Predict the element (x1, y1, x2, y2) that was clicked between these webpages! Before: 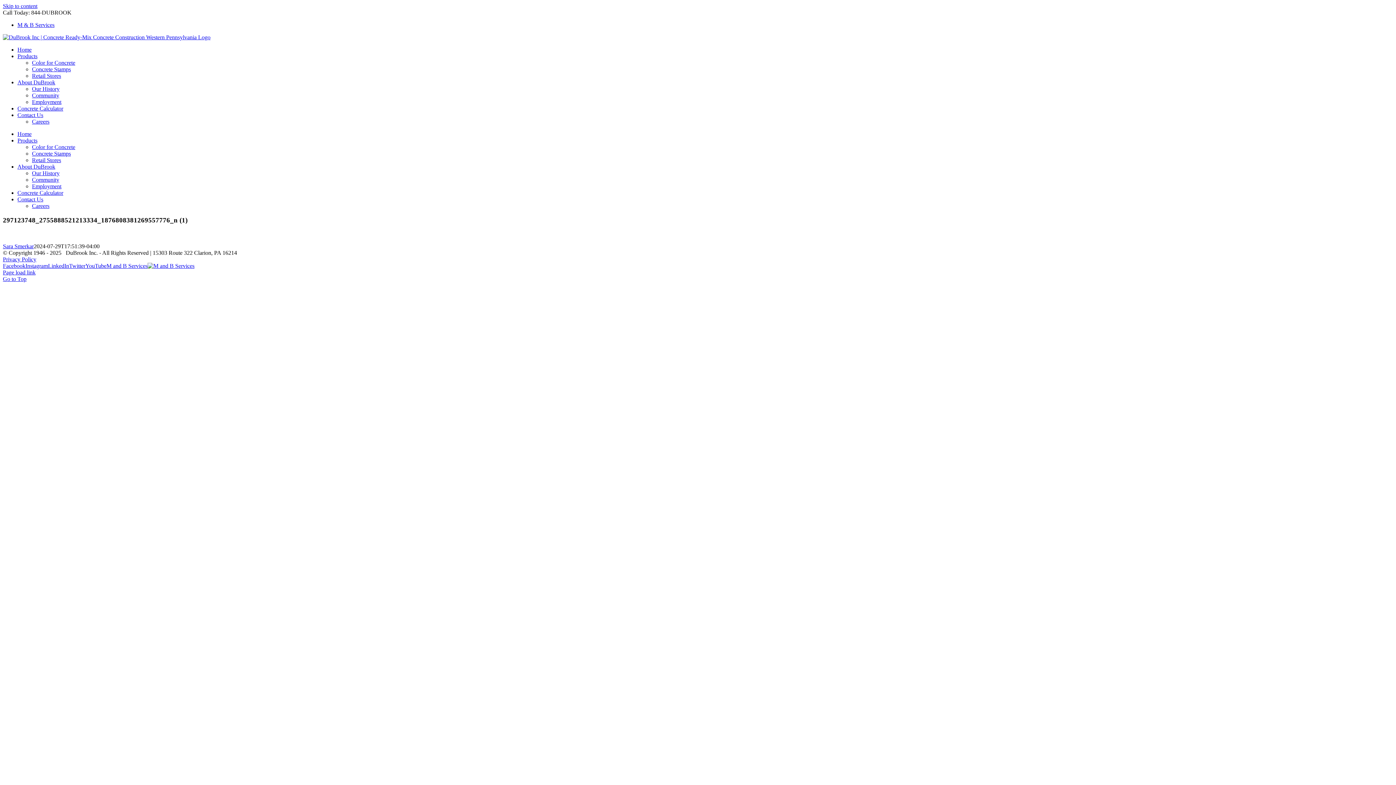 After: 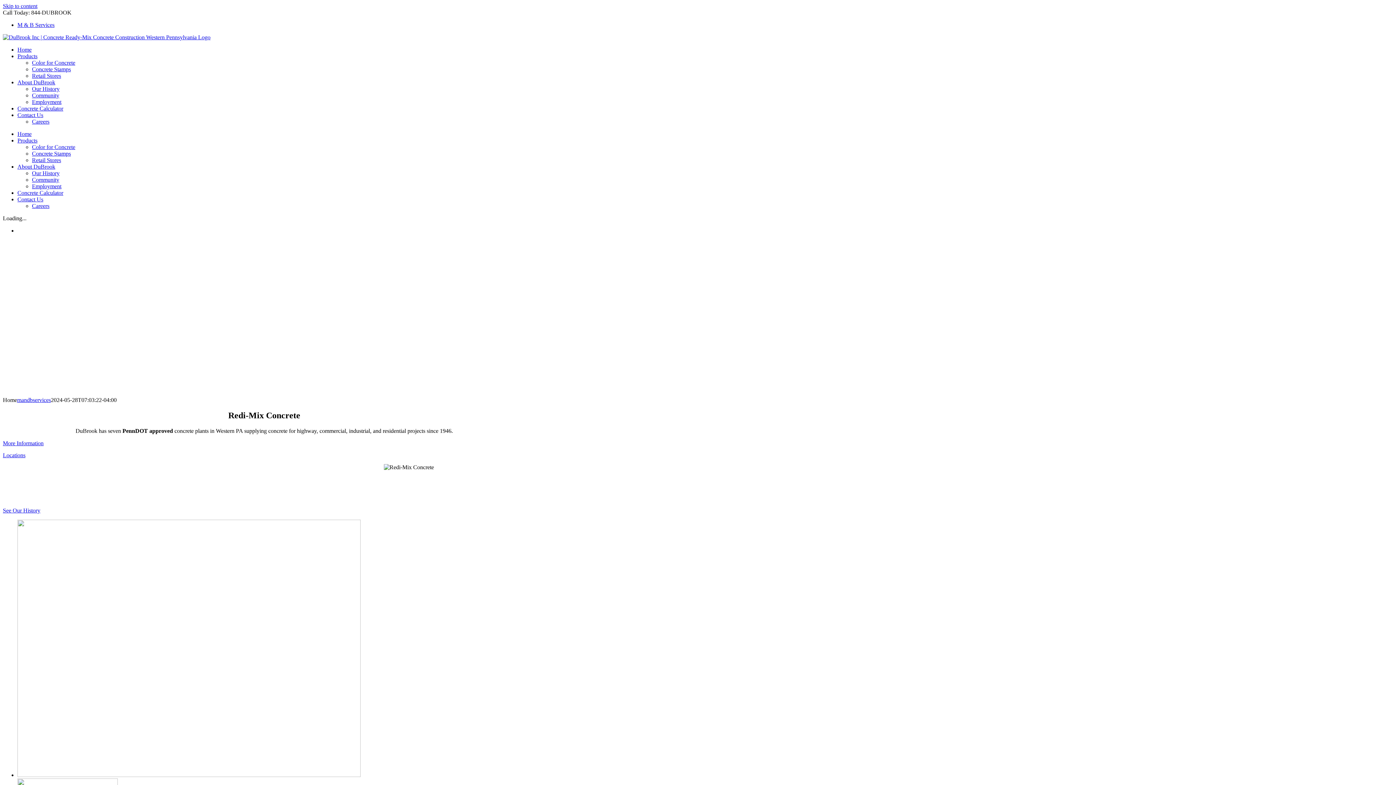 Action: bbox: (2, 34, 210, 40)